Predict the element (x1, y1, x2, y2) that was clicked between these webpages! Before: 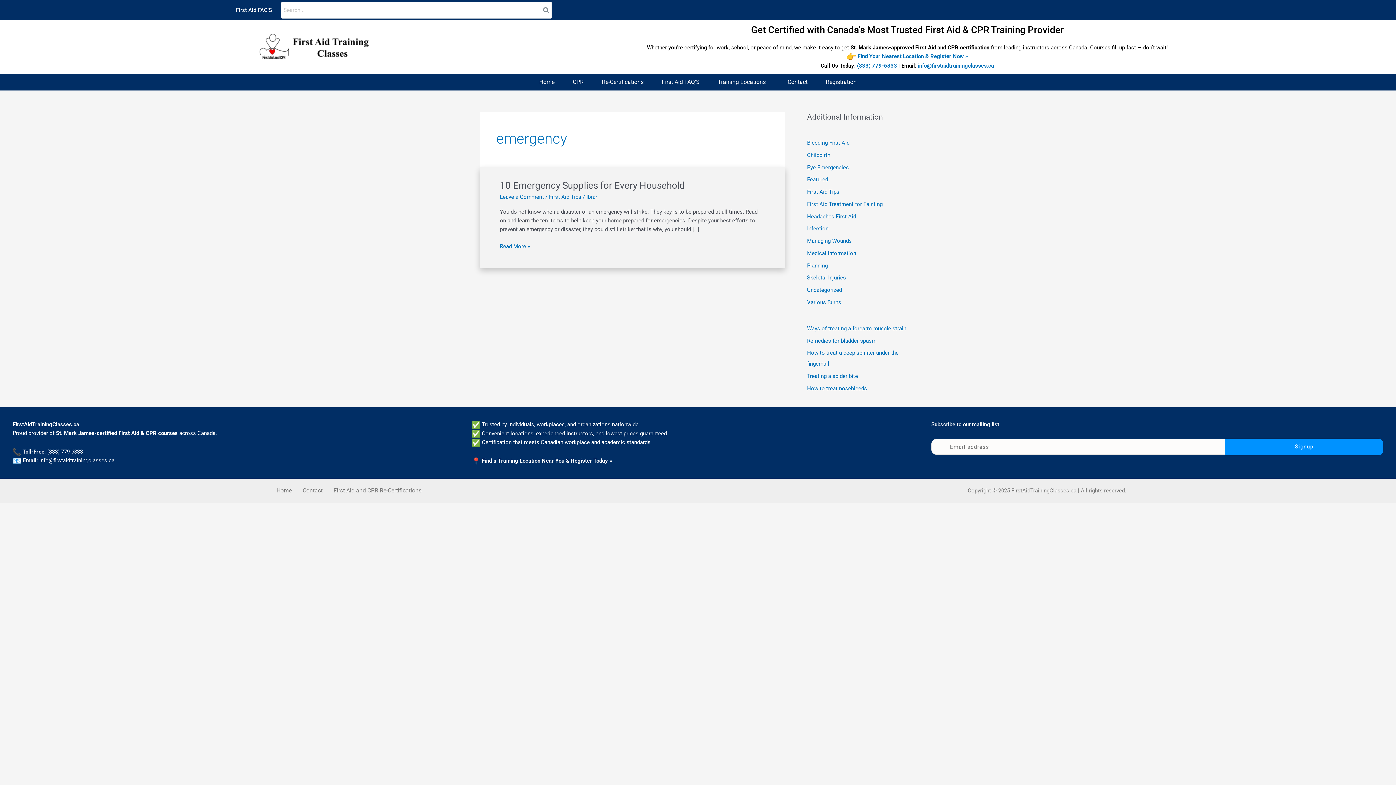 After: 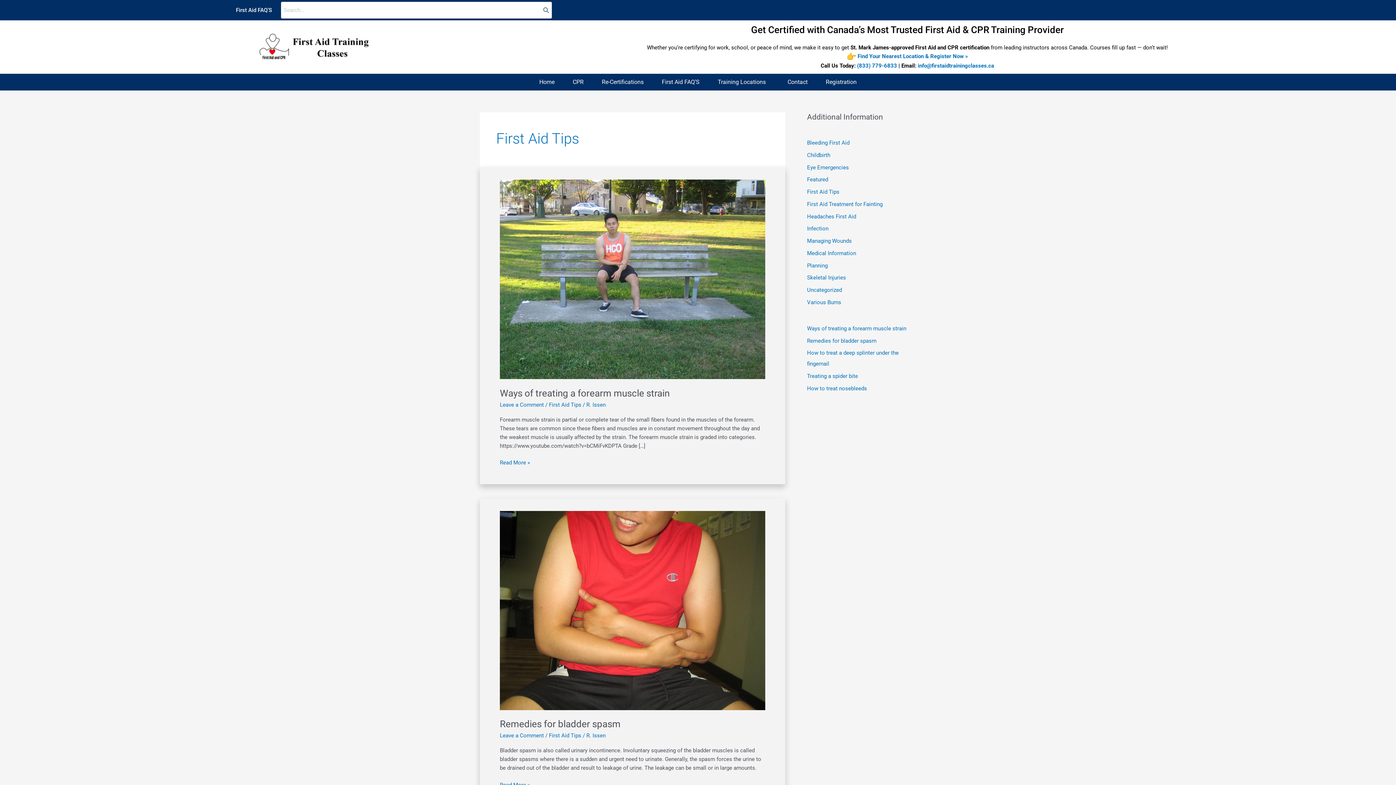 Action: bbox: (549, 193, 581, 200) label: First Aid Tips